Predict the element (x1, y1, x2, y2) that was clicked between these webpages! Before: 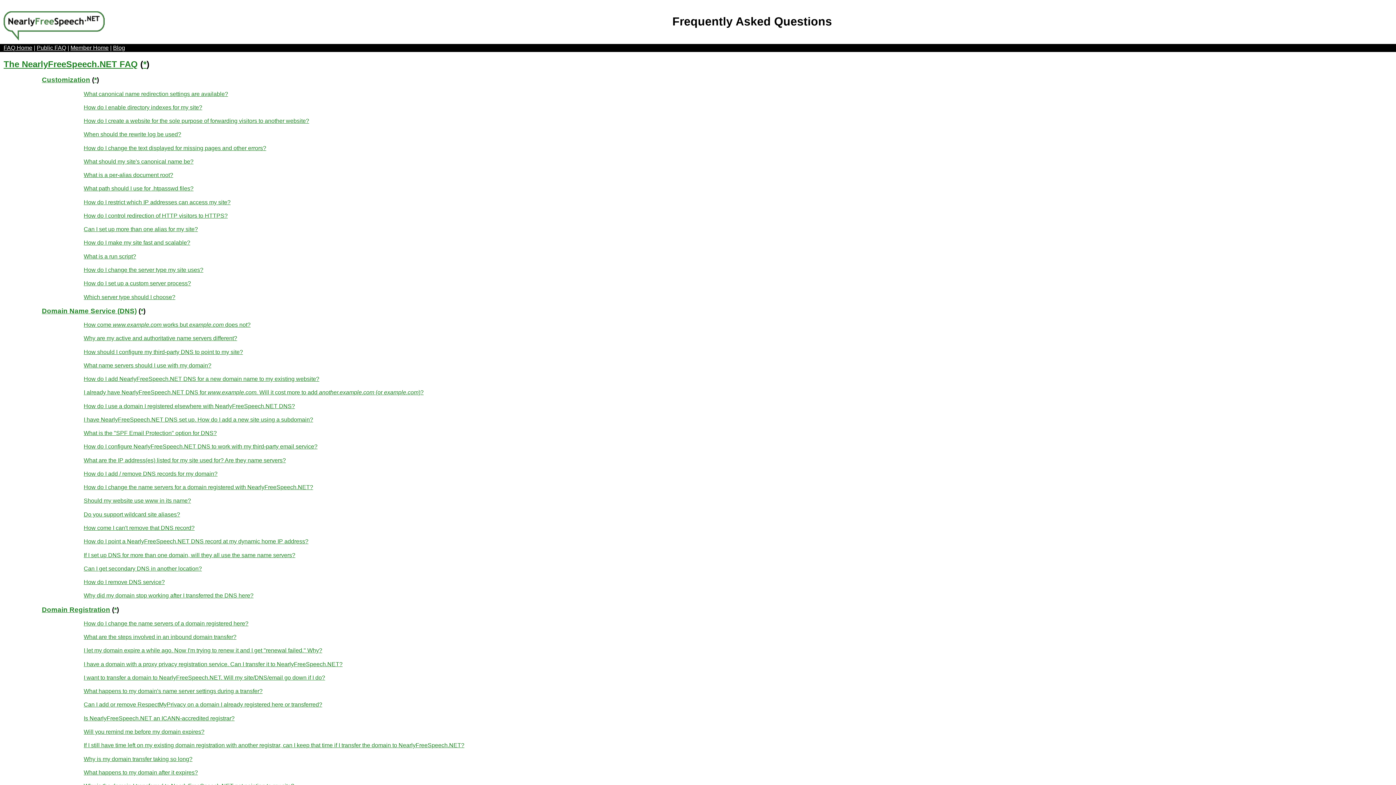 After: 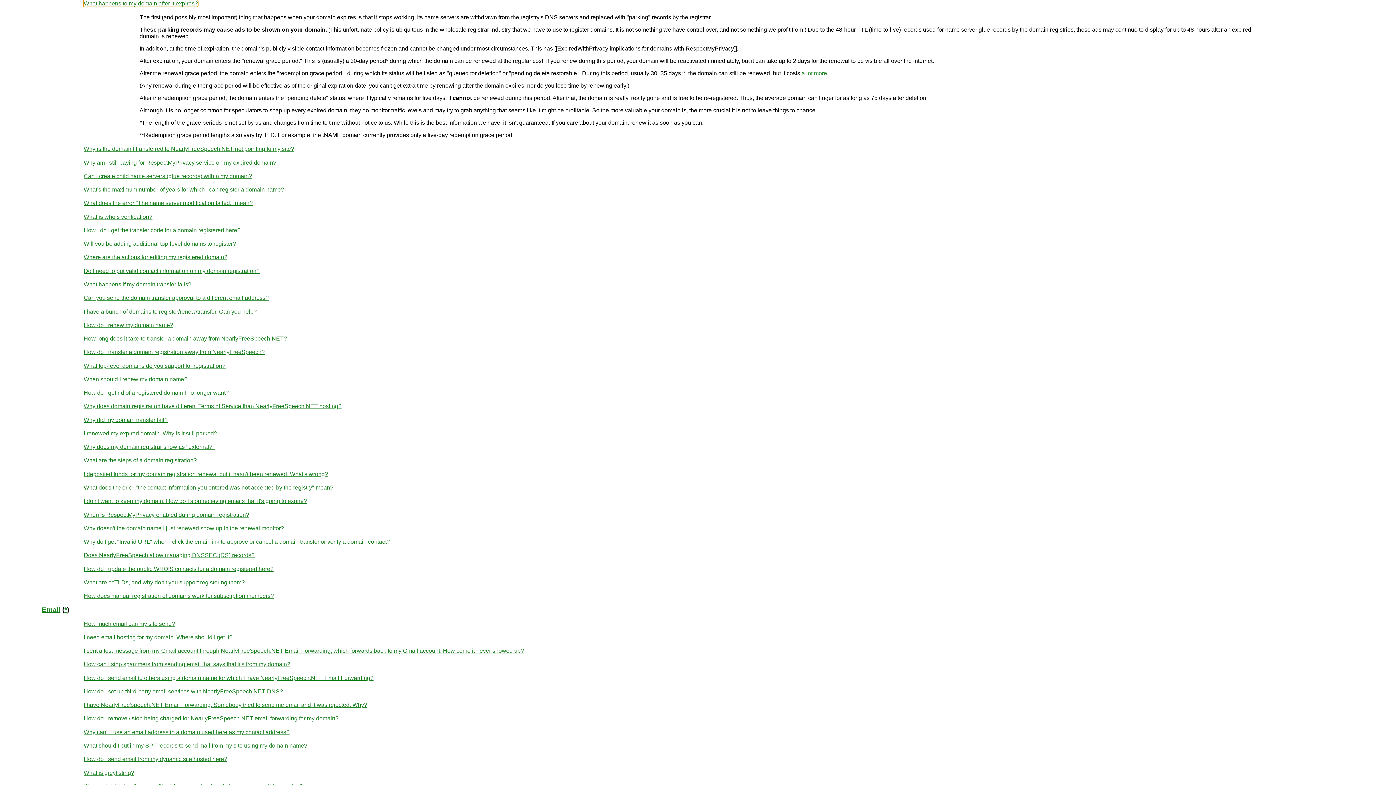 Action: bbox: (83, 769, 197, 775) label: What happens to my domain after it expires?